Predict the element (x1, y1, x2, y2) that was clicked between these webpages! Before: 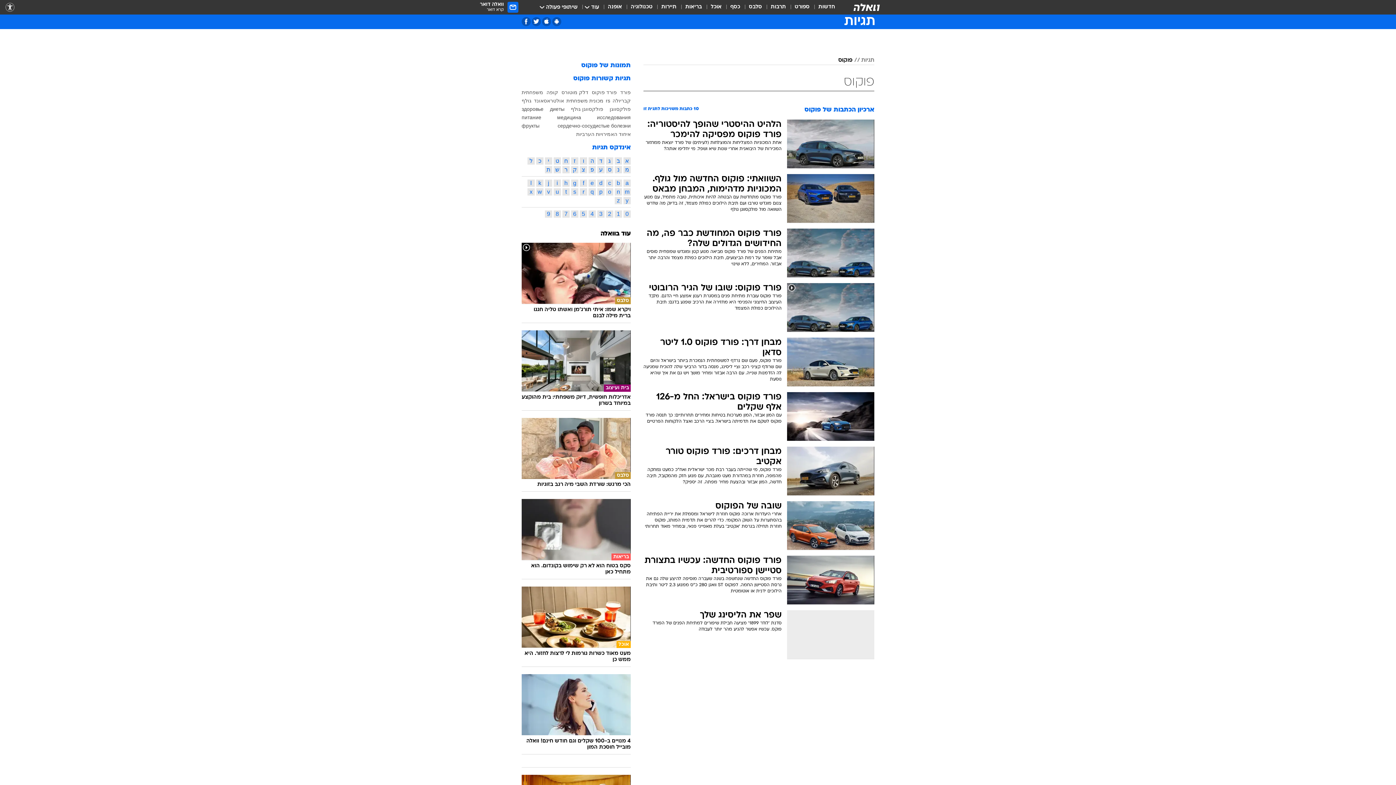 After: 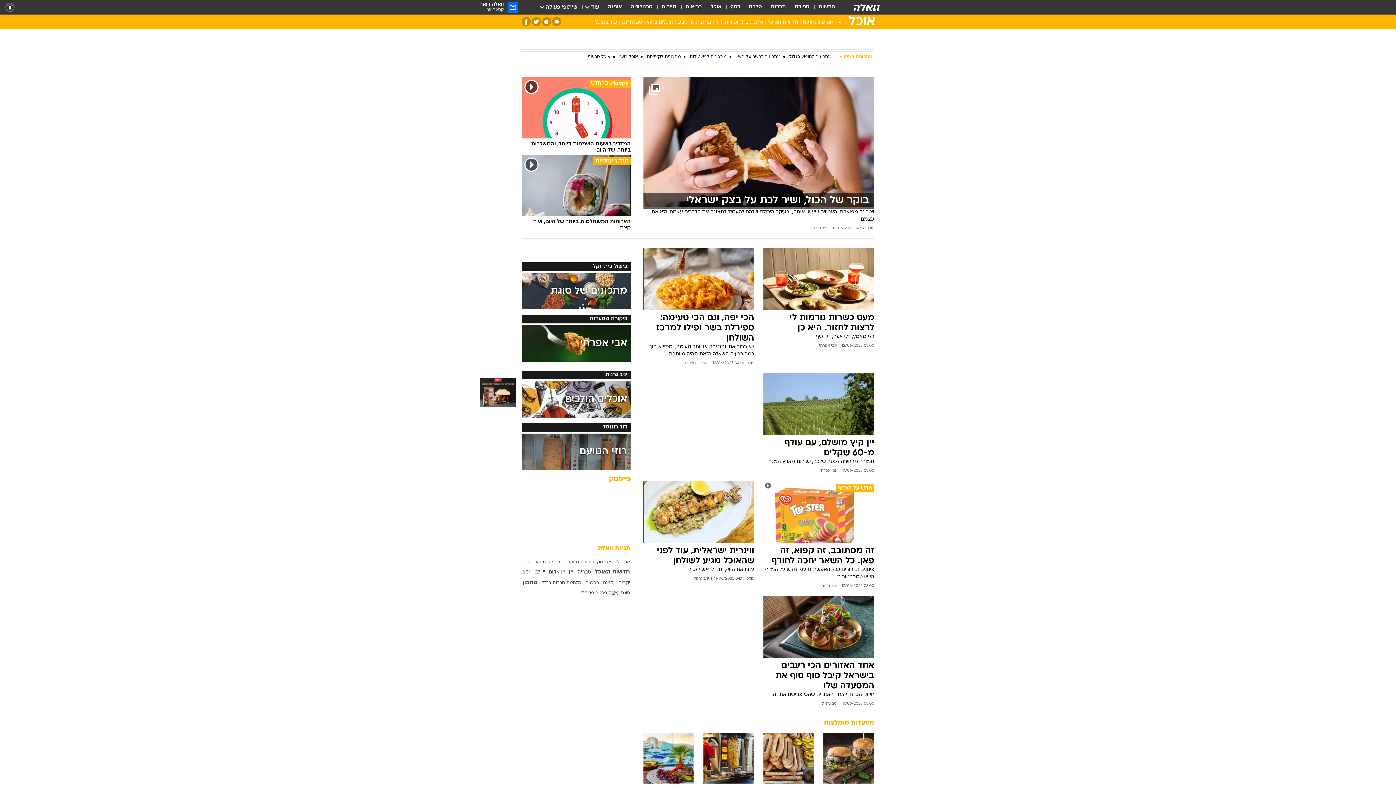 Action: label: אוכל bbox: (710, 3, 721, 11)